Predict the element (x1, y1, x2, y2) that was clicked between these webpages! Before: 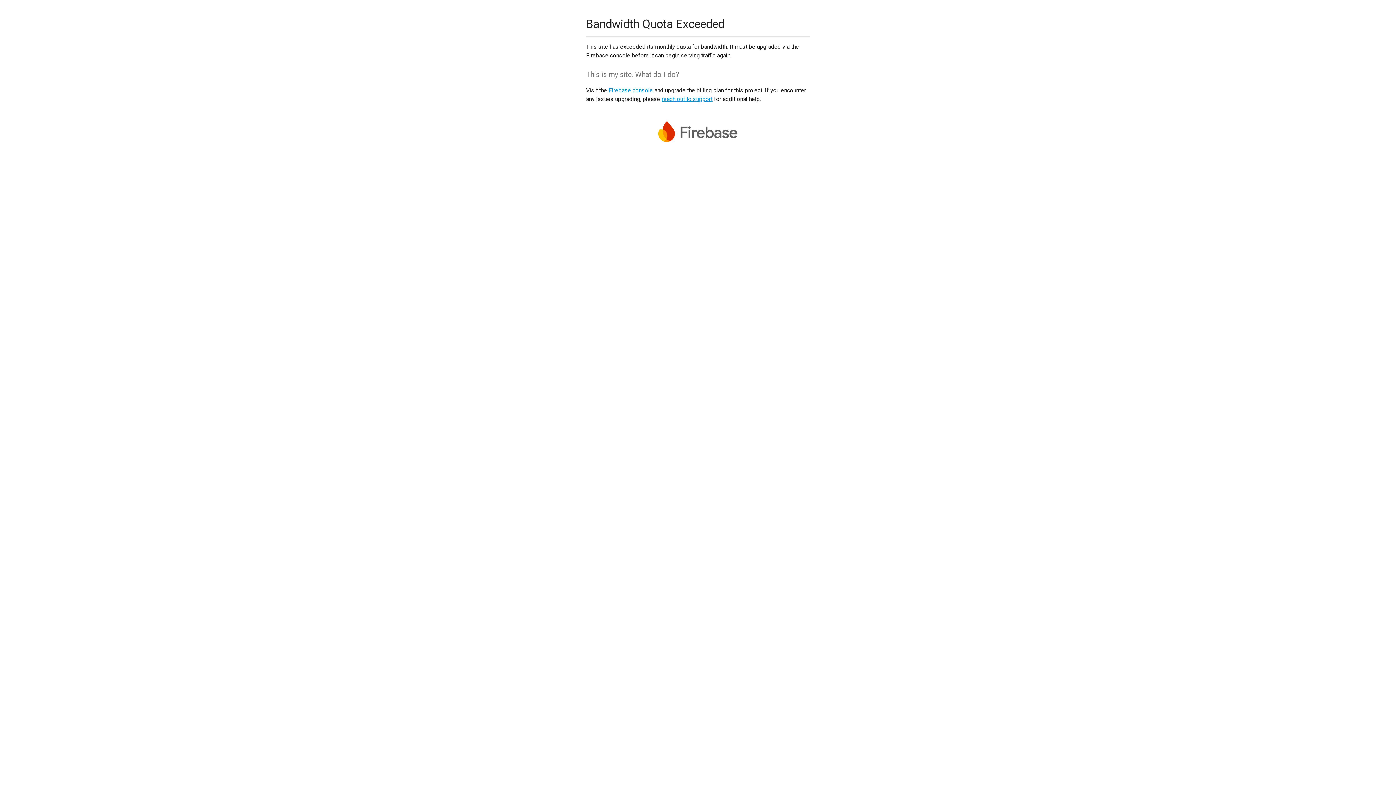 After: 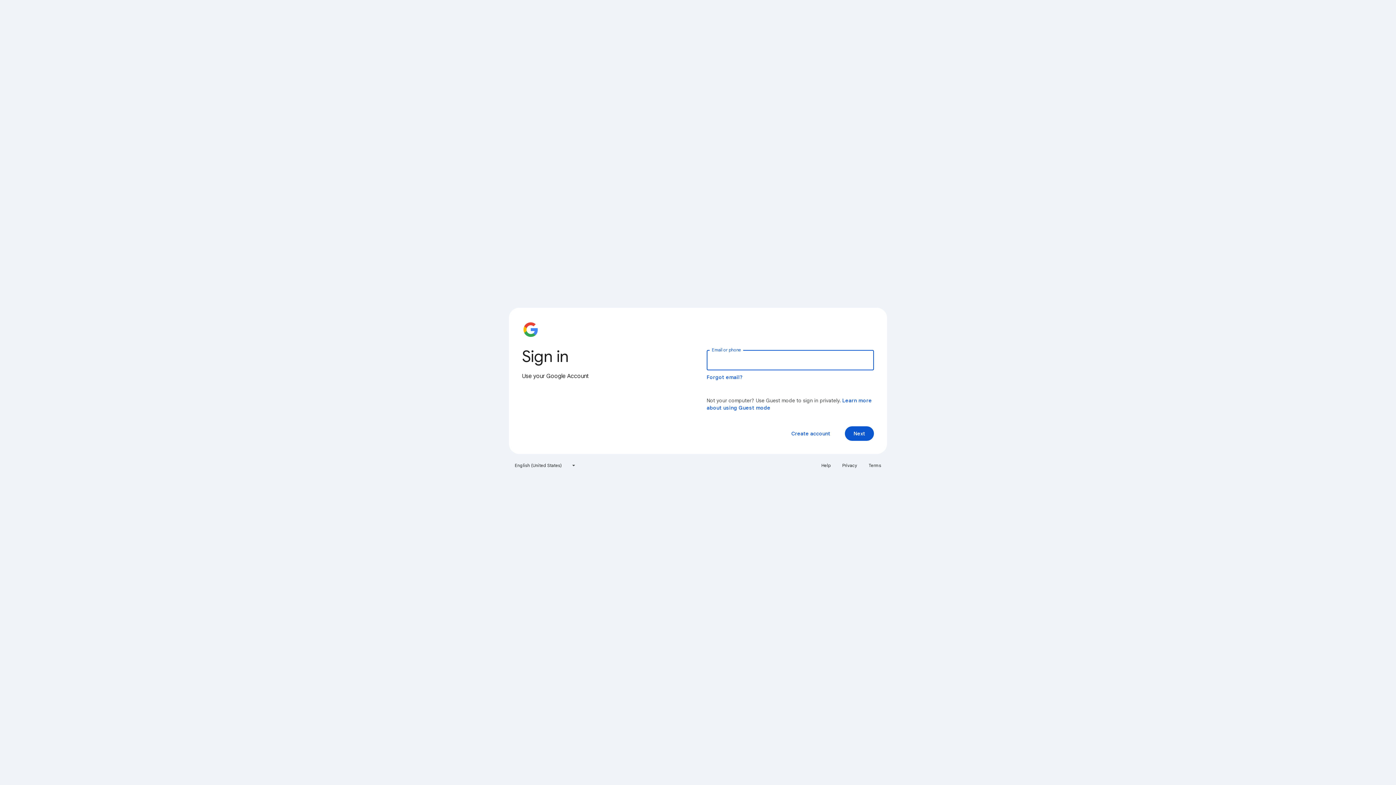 Action: label: Firebase console bbox: (608, 86, 653, 93)